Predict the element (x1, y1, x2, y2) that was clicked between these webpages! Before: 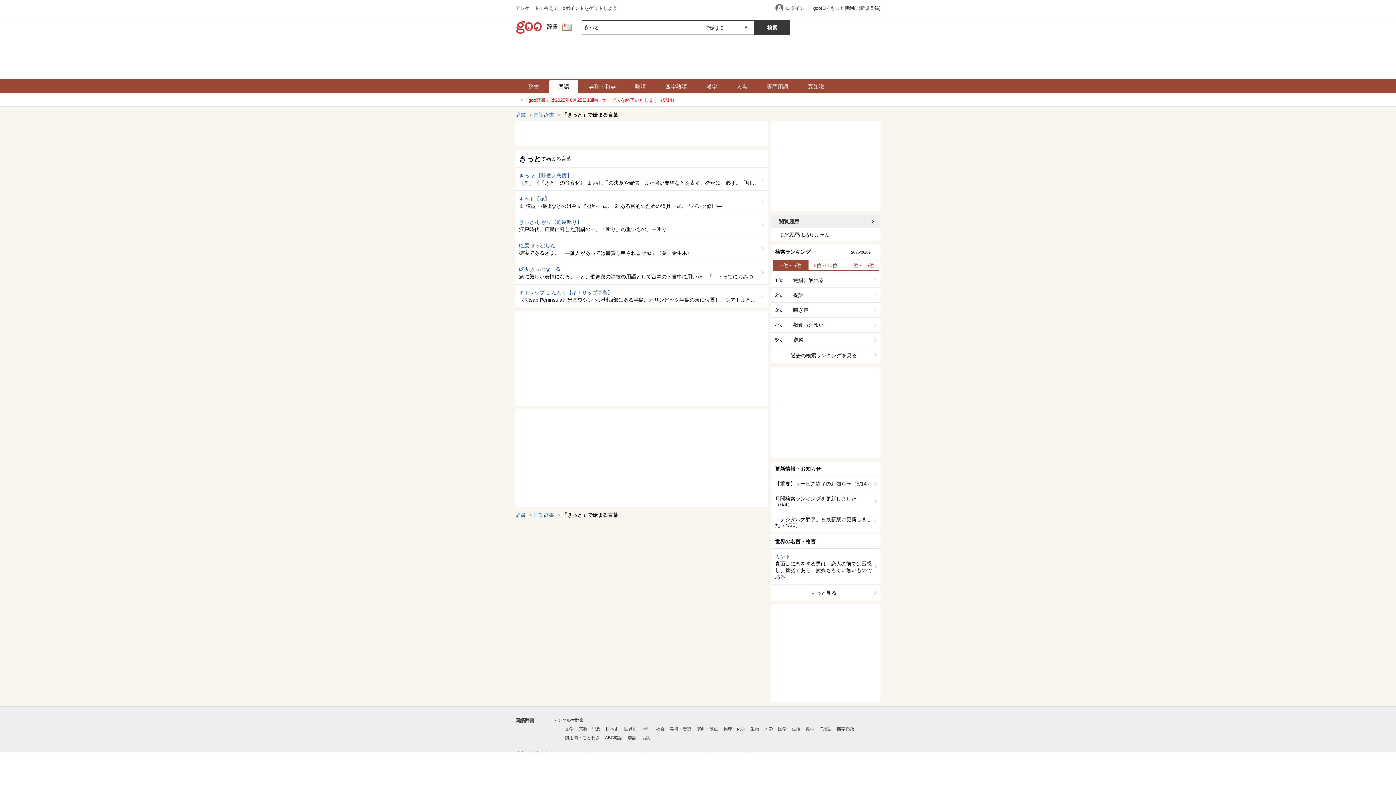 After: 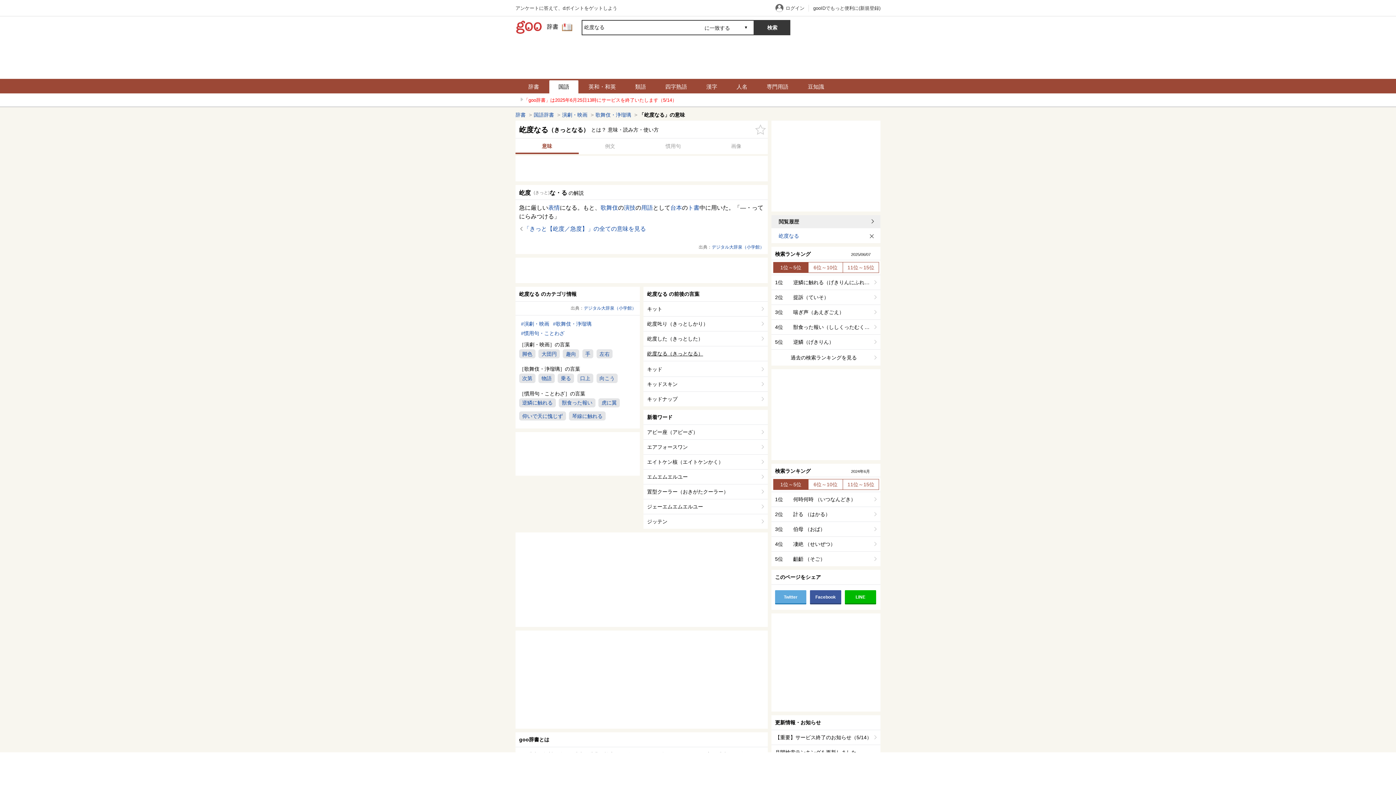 Action: bbox: (515, 261, 767, 284) label: 屹度(きっと)な・る

急に厳しい表情になる。もと、歌舞伎の演技の用語として台本のト書中に用いた。「—・ってにらみつける」